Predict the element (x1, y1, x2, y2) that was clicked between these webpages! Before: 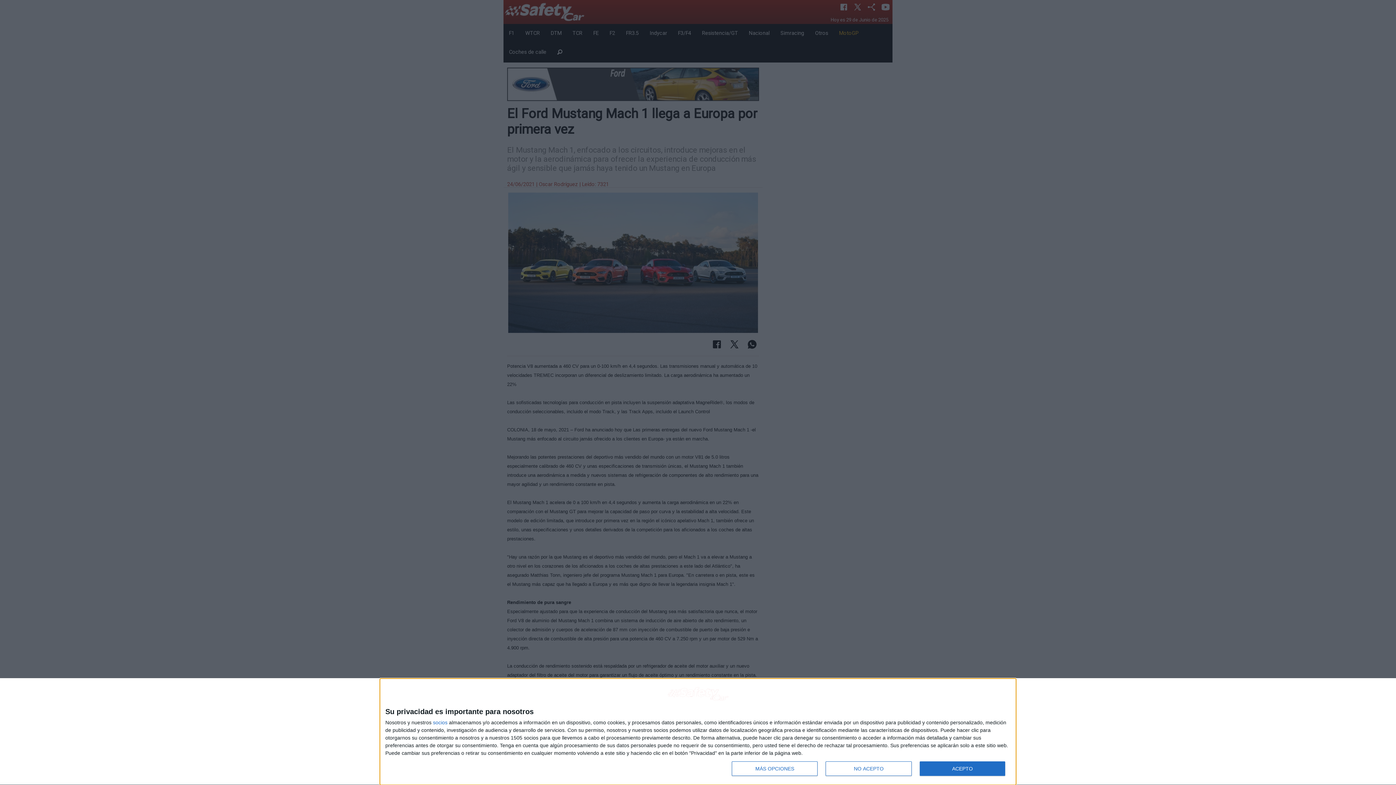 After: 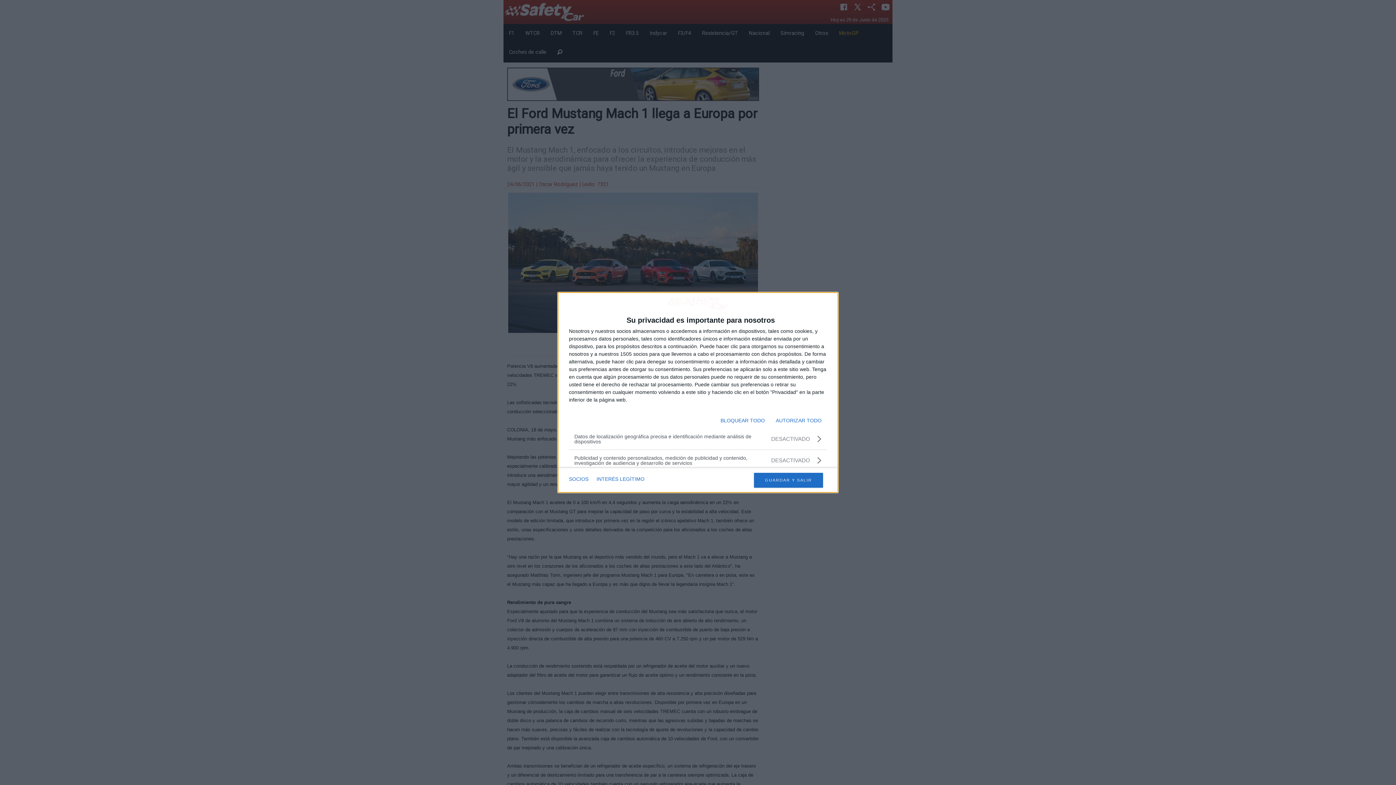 Action: bbox: (732, 761, 817, 776) label: MÁS OPCIONES